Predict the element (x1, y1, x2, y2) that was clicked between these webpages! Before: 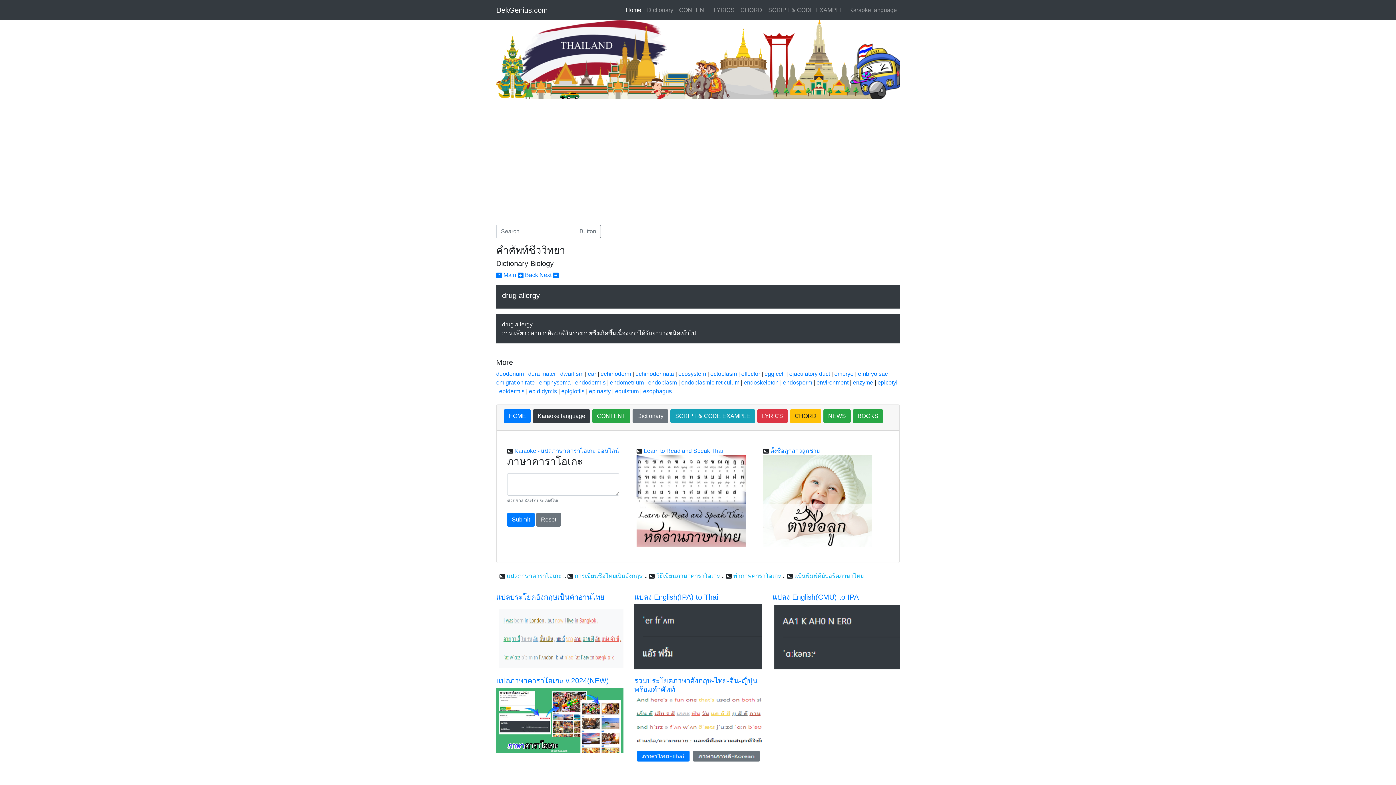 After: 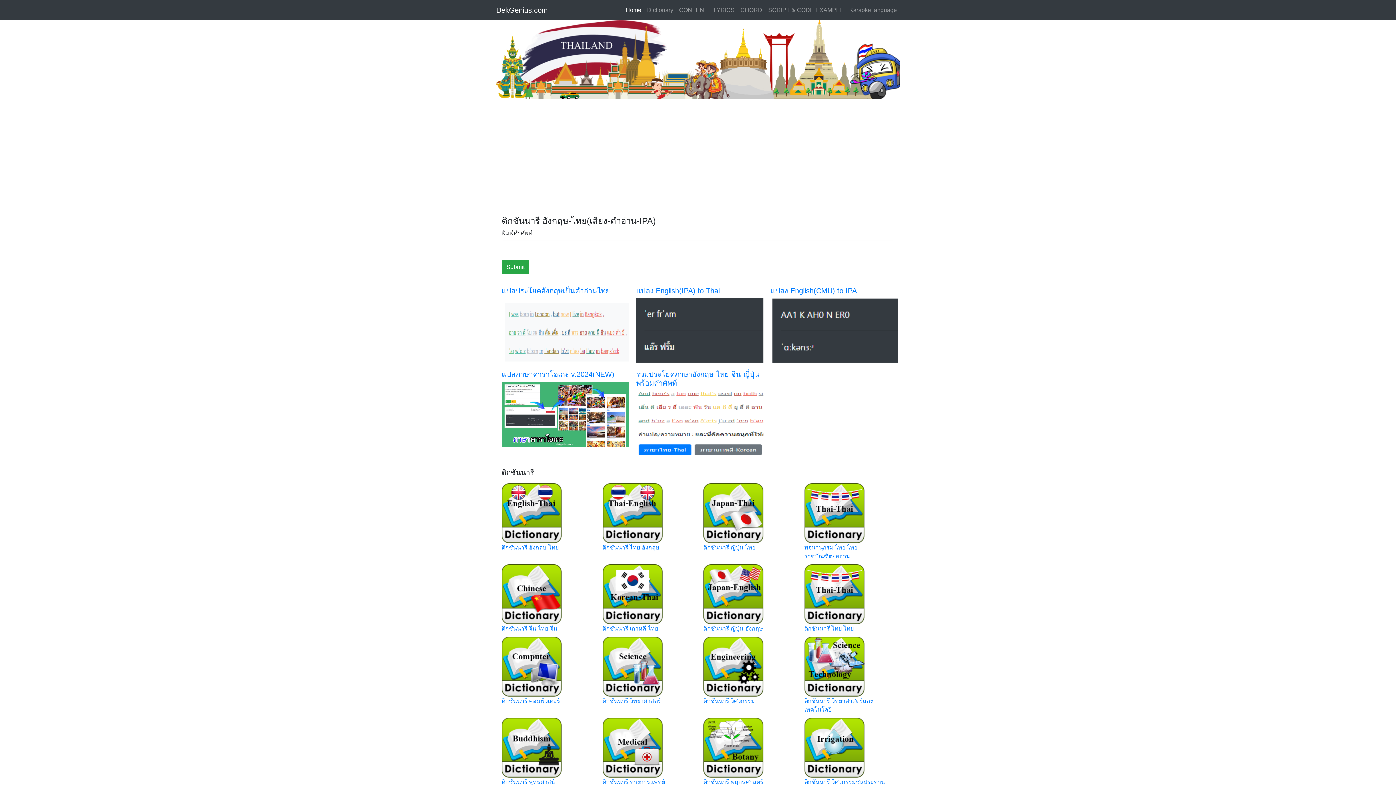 Action: label: Dictionary bbox: (644, 2, 676, 17)